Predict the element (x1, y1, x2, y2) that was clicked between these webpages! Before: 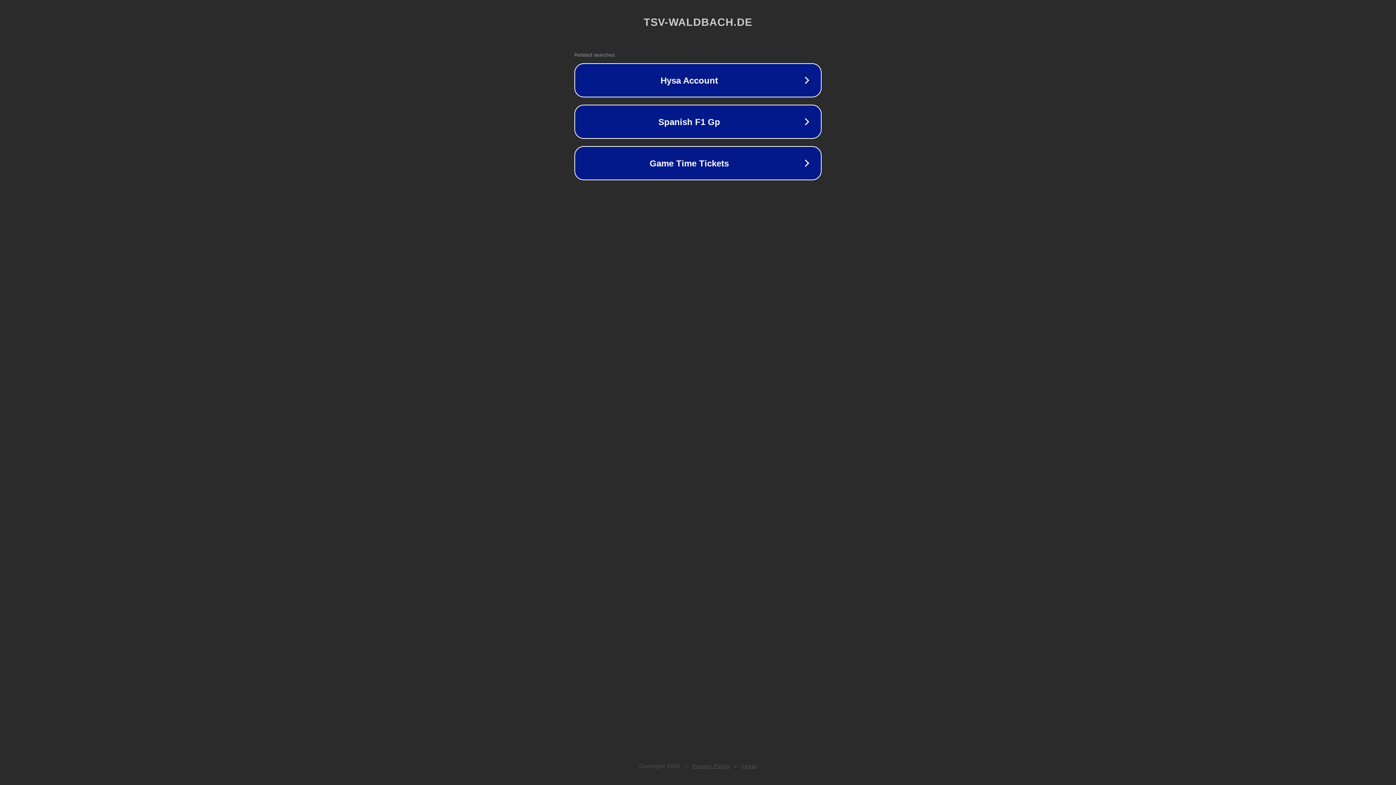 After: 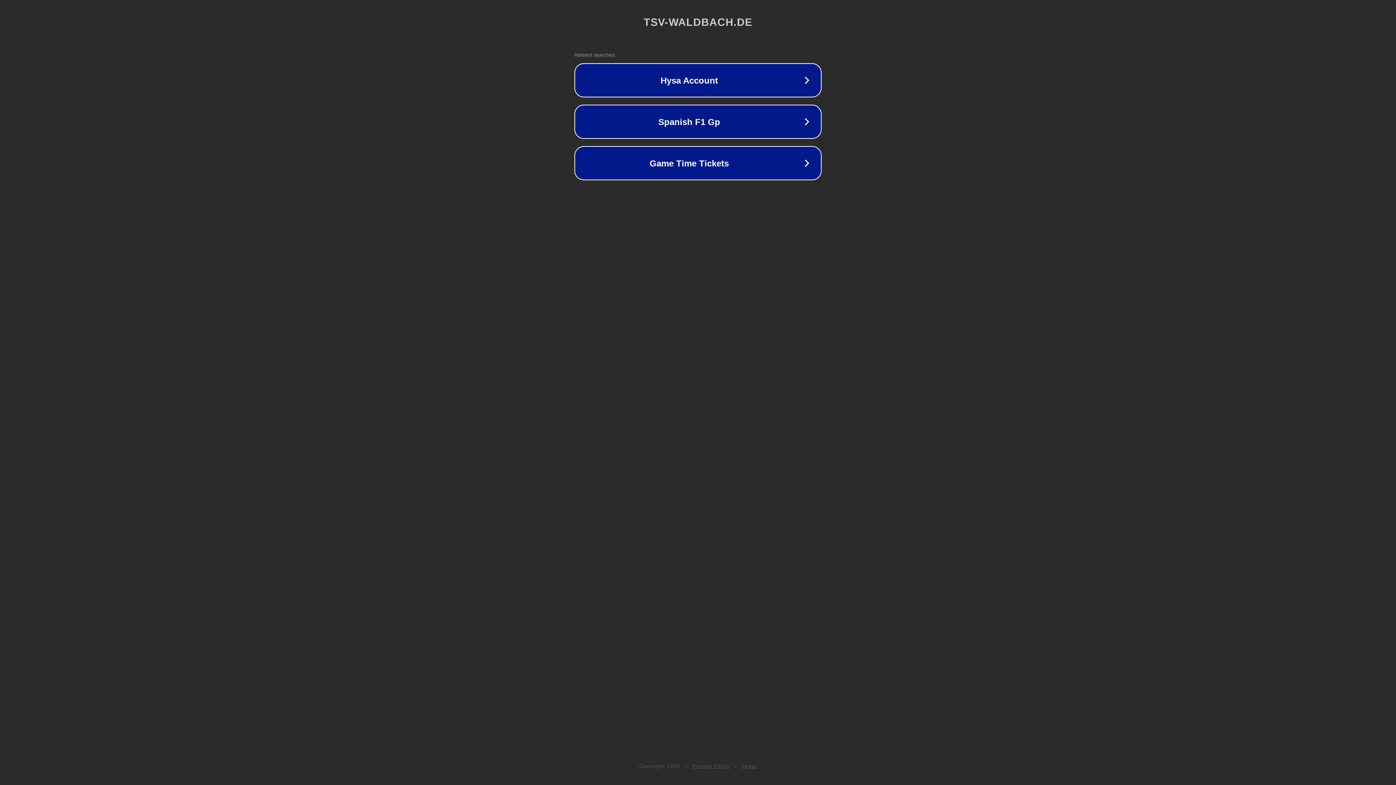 Action: bbox: (742, 763, 757, 769) label: Legal